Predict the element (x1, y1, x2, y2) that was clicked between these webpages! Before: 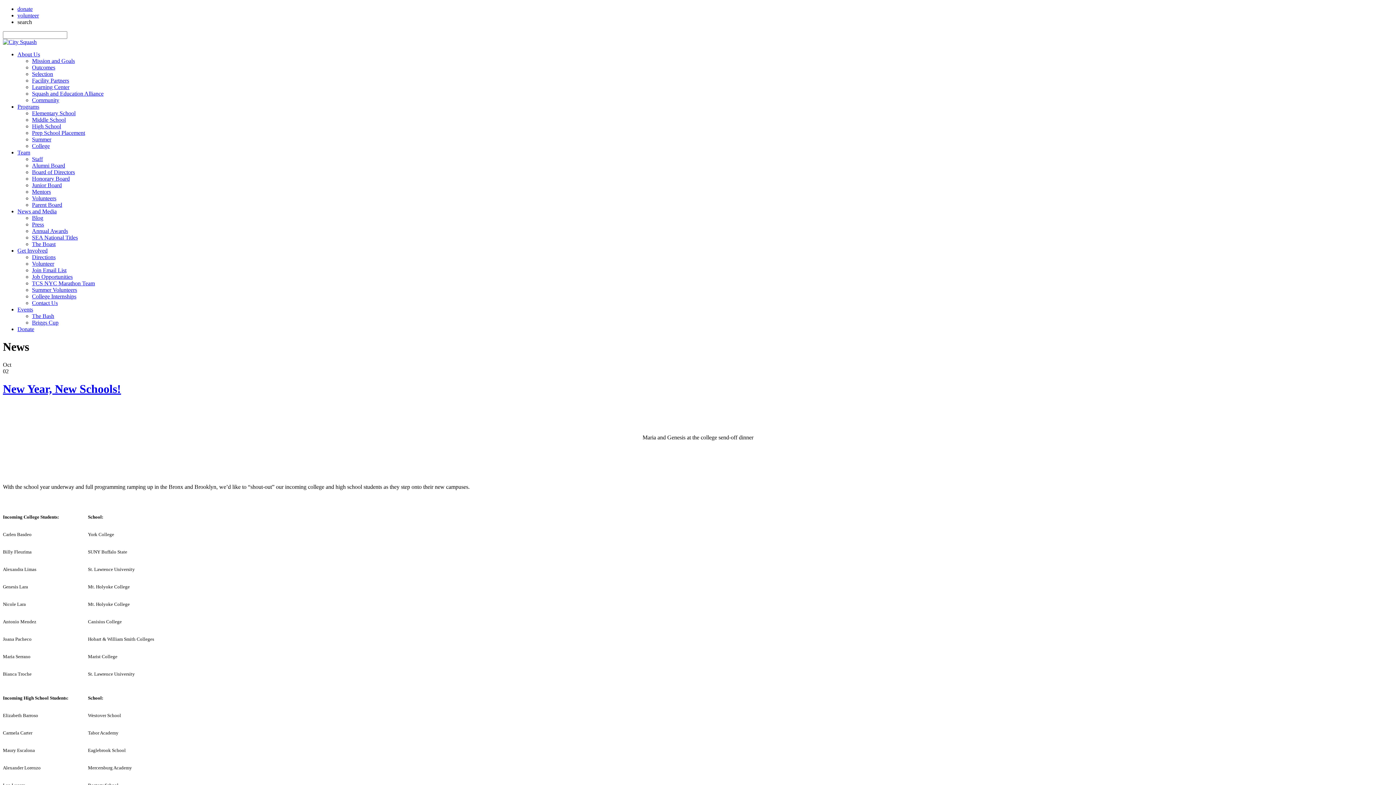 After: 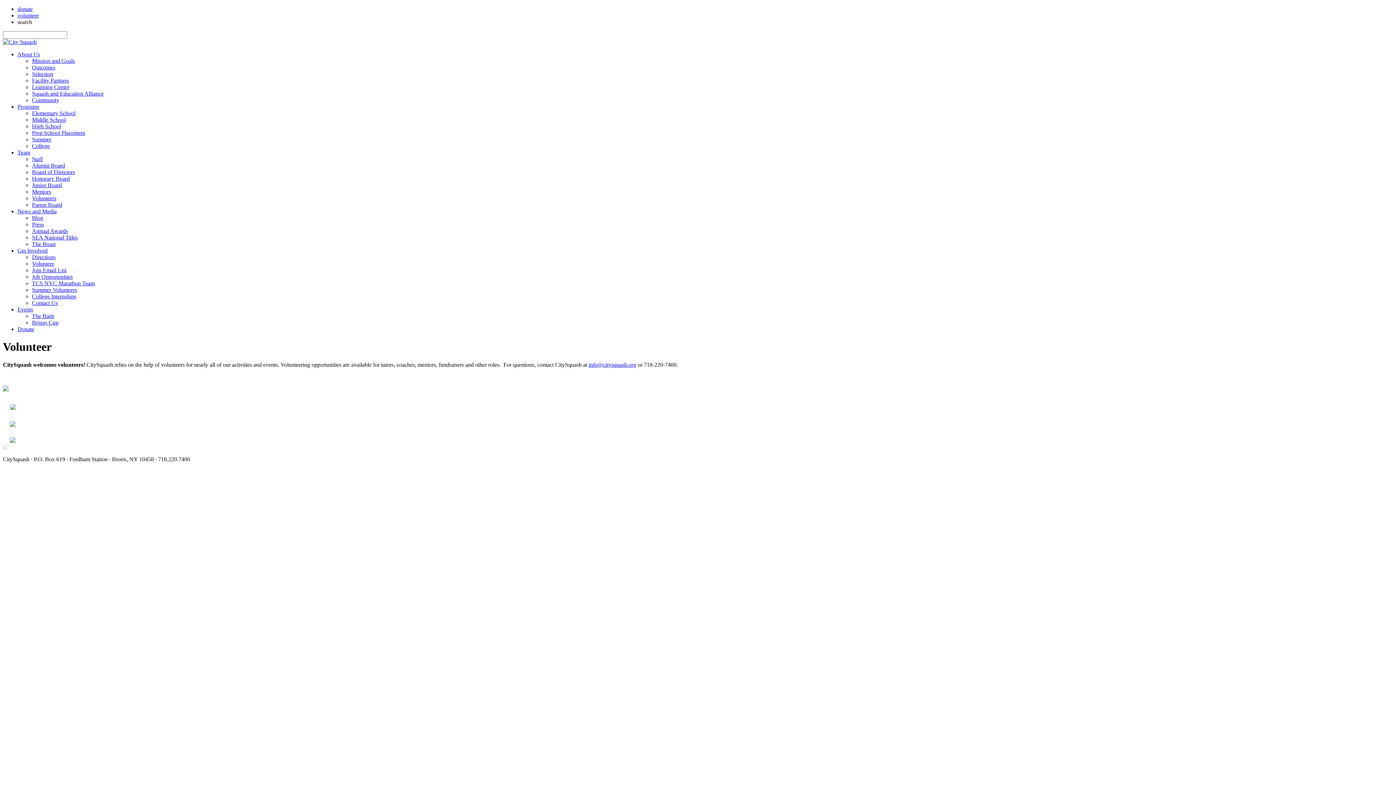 Action: bbox: (17, 12, 38, 18) label: volunteer